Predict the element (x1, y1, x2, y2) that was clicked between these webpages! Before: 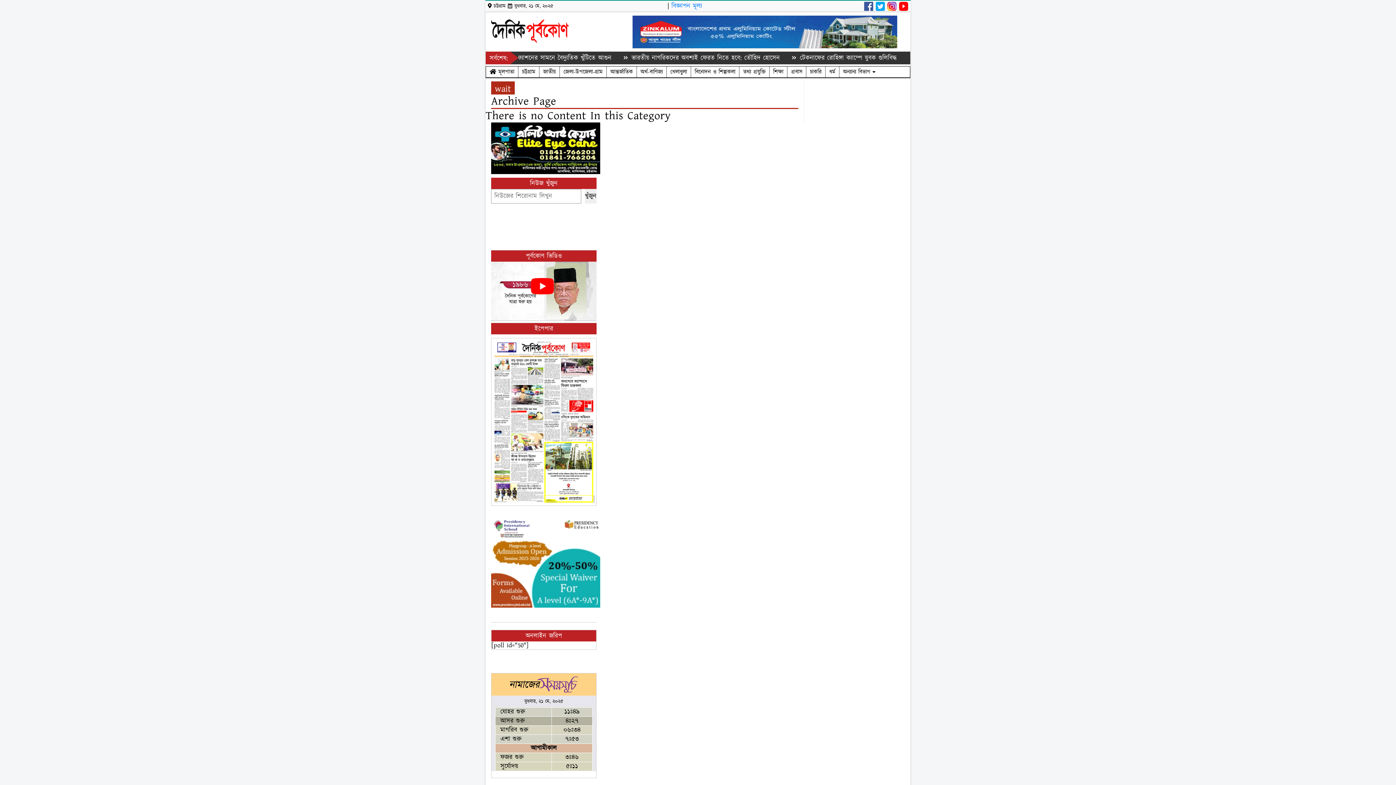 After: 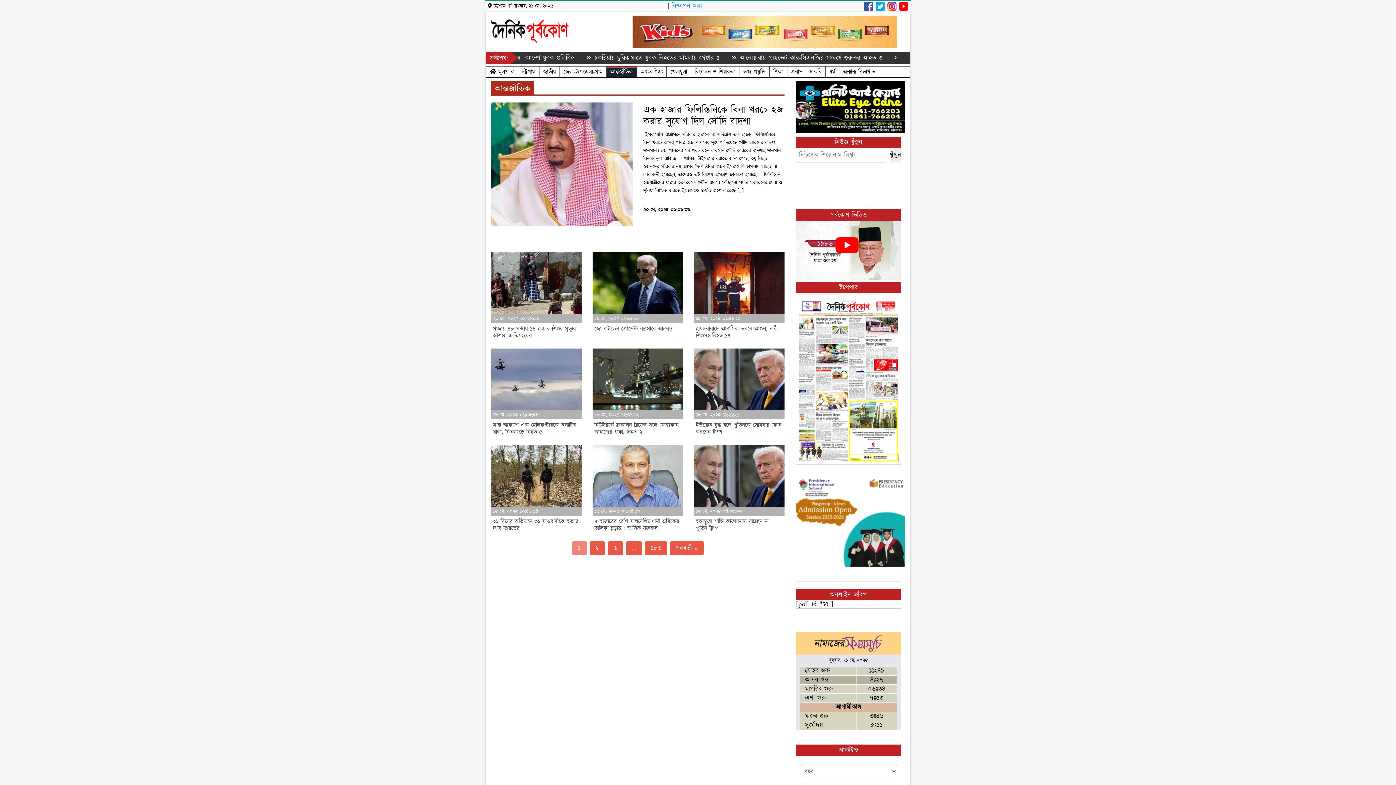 Action: bbox: (606, 66, 636, 77) label: আন্তর্জাতিক